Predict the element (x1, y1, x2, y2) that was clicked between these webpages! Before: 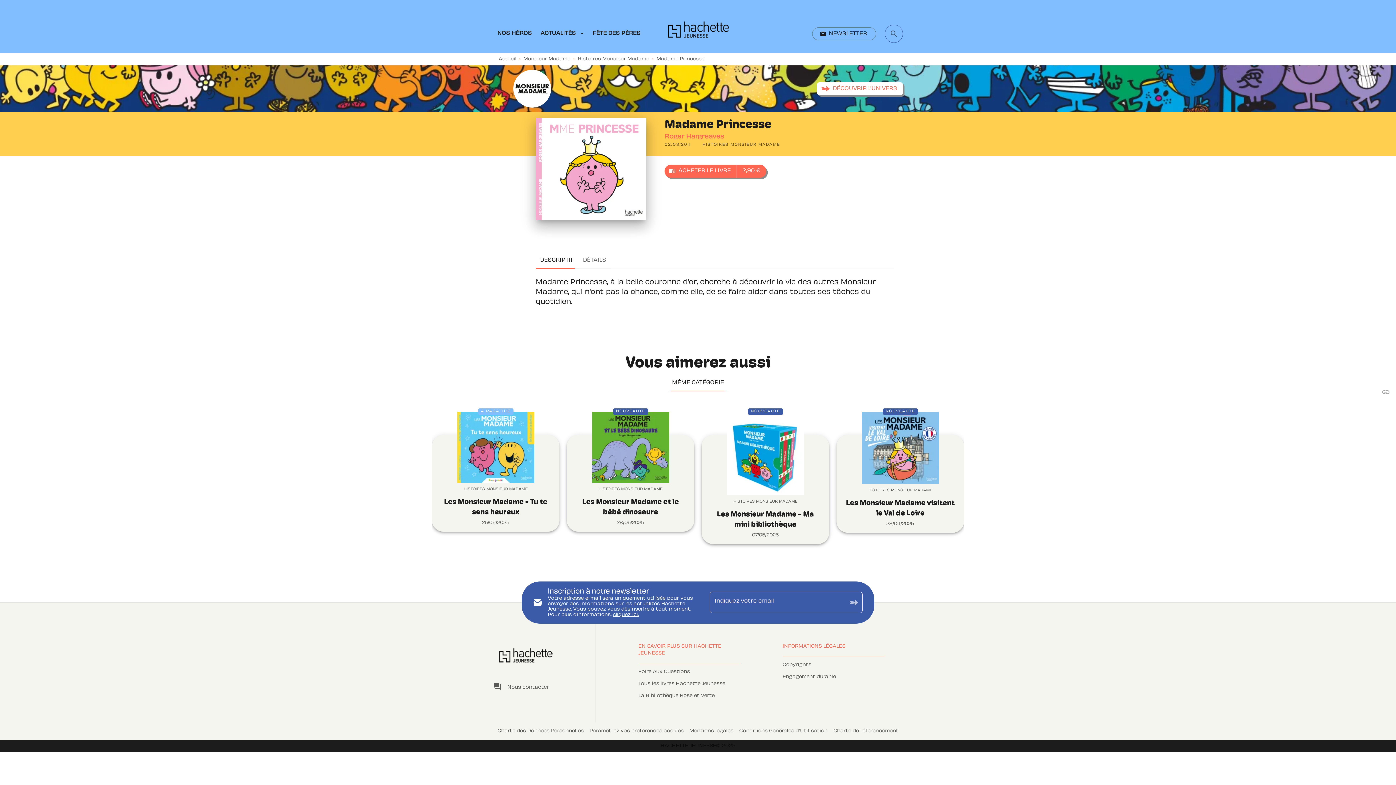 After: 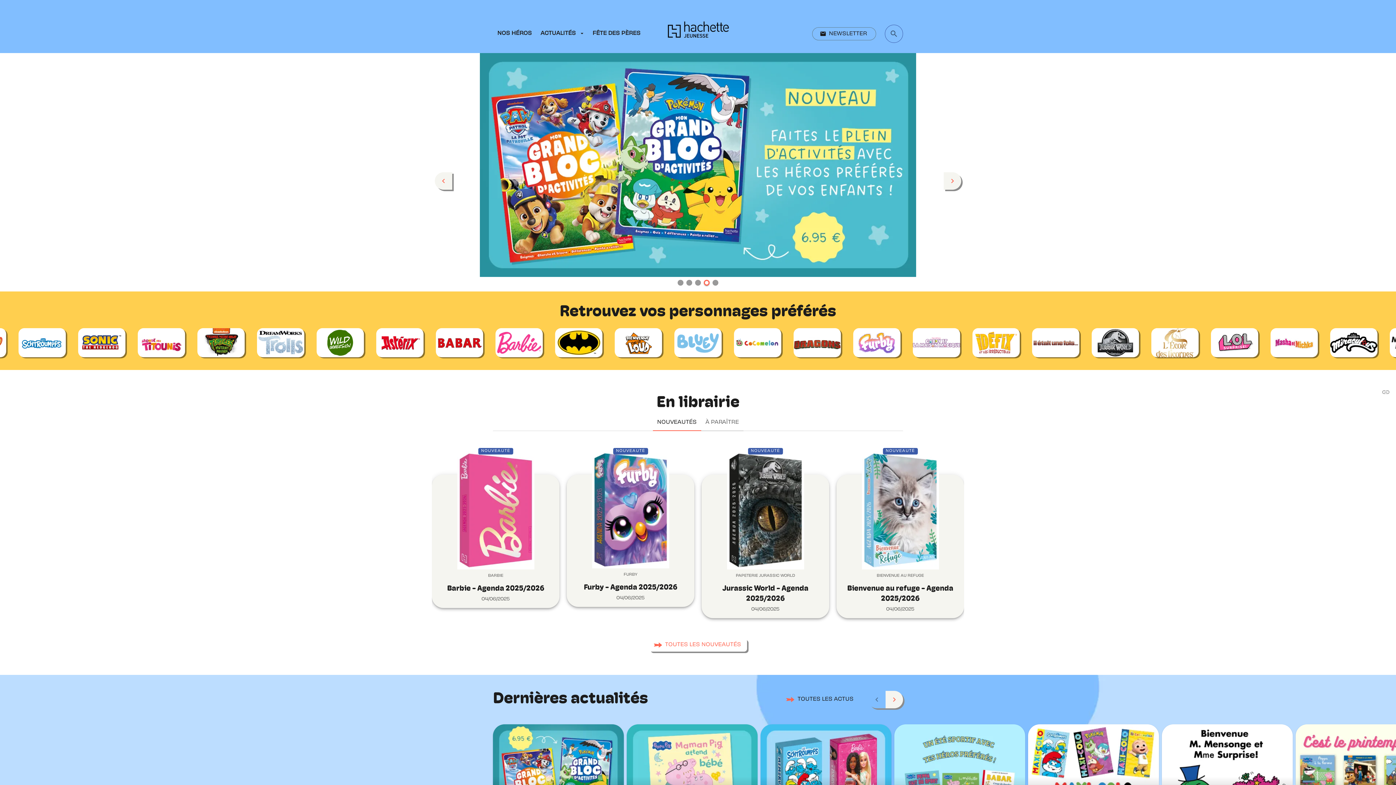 Action: bbox: (668, 14, 729, 49) label: Accueil